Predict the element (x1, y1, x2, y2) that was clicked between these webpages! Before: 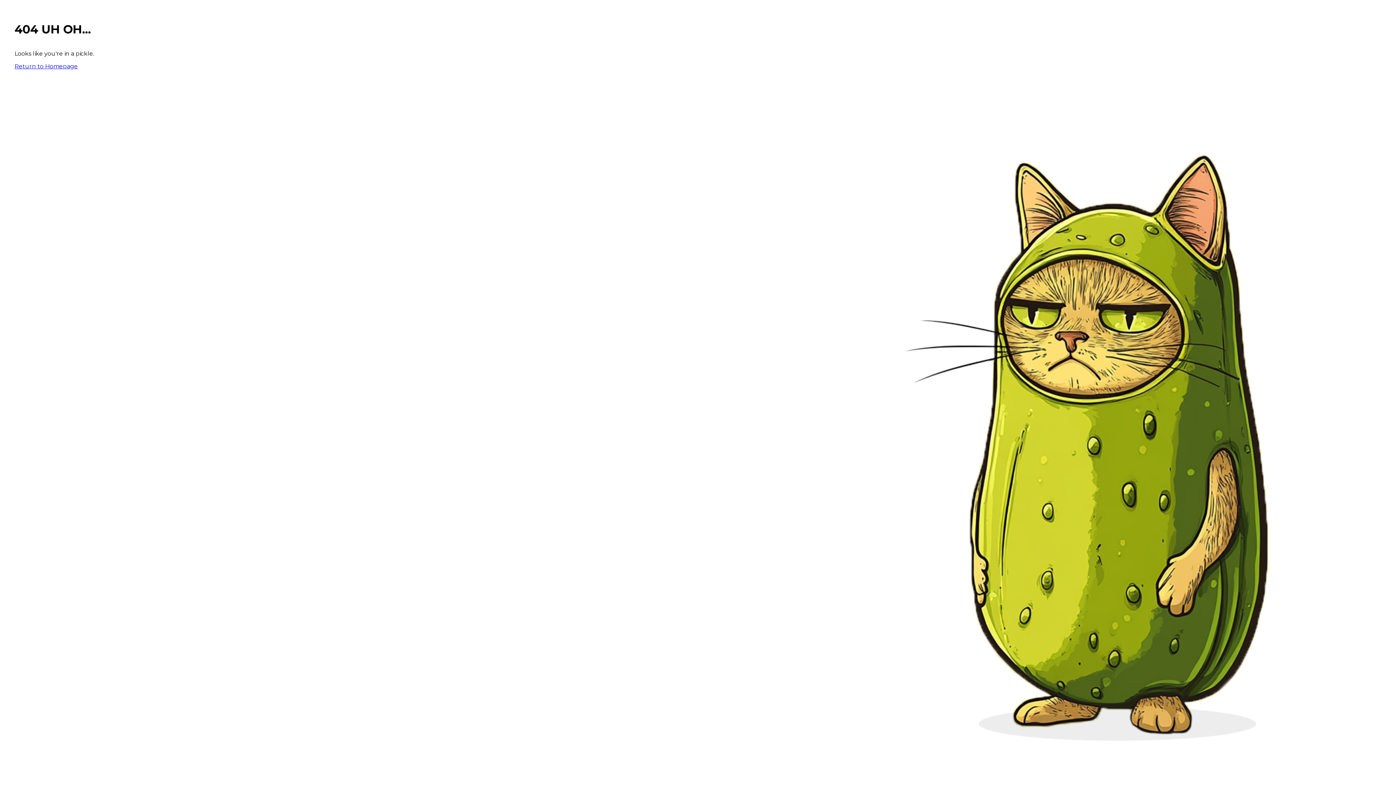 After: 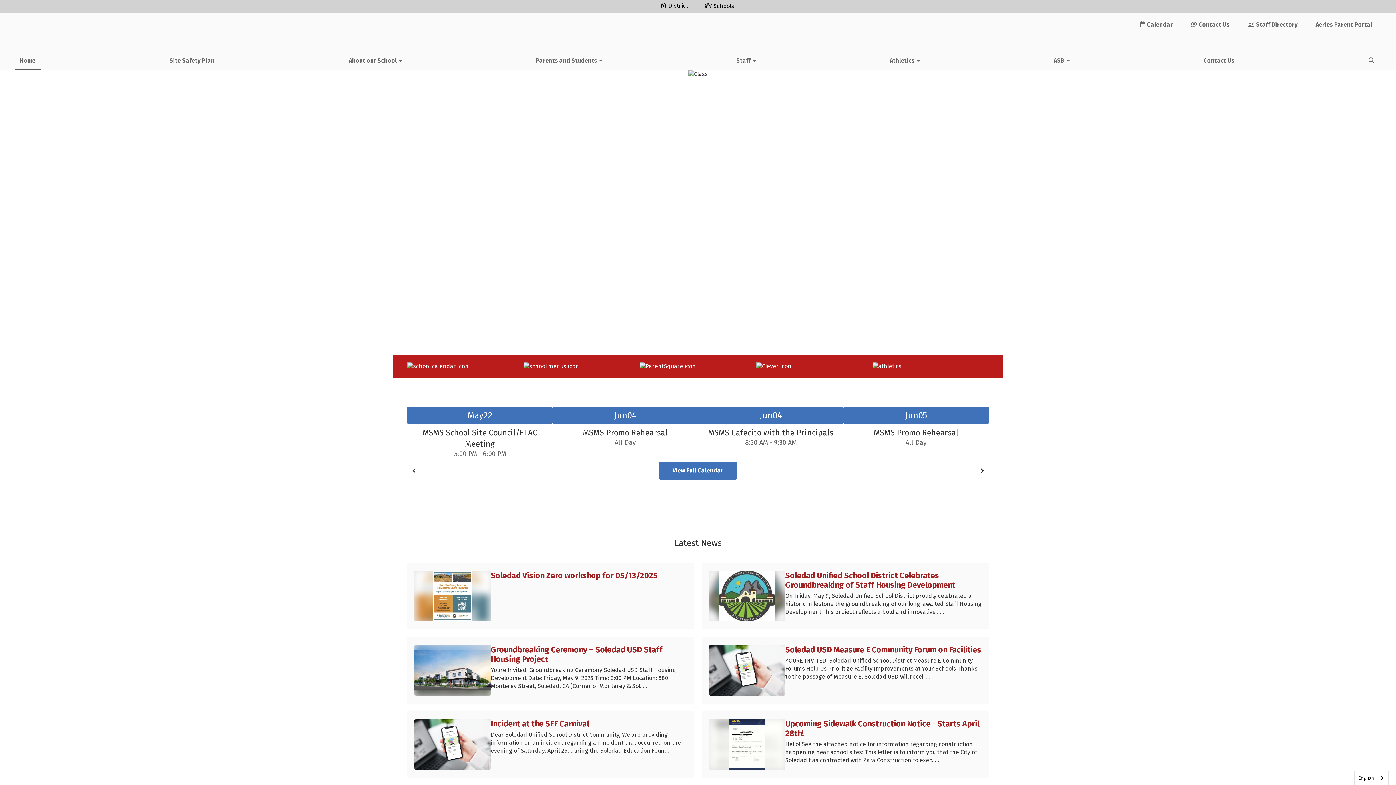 Action: bbox: (14, 62, 77, 69) label: Return to Homepage